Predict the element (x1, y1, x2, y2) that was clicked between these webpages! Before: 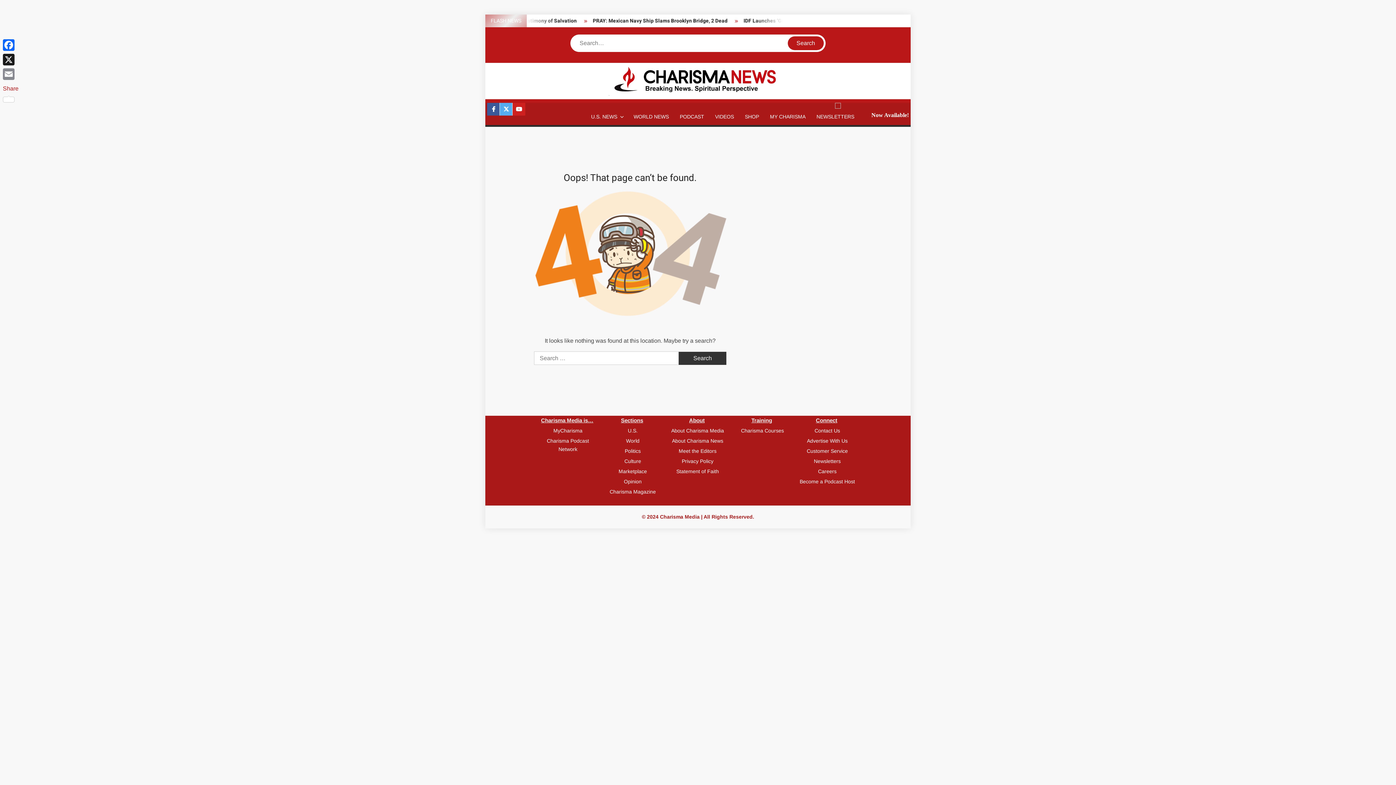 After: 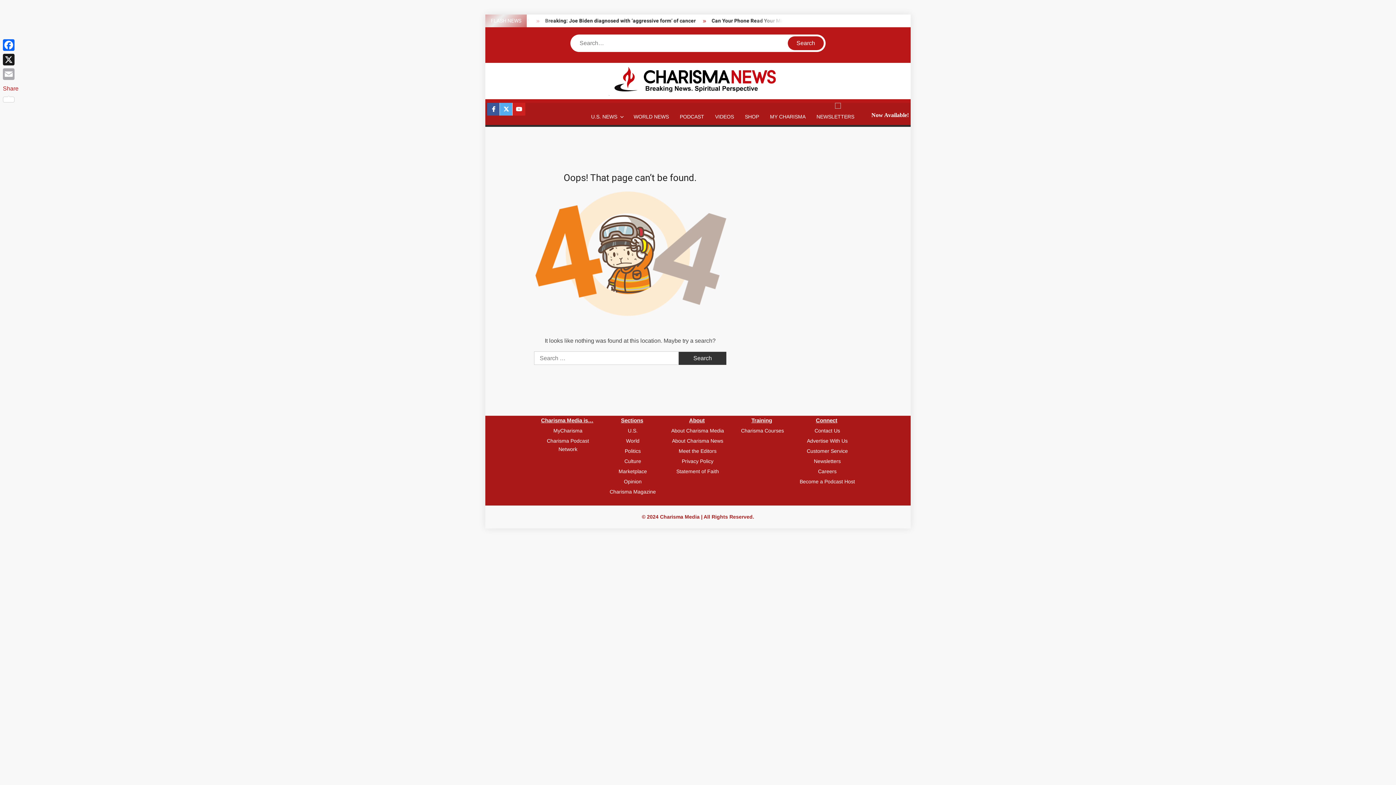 Action: bbox: (1, 66, 20, 81) label: Email